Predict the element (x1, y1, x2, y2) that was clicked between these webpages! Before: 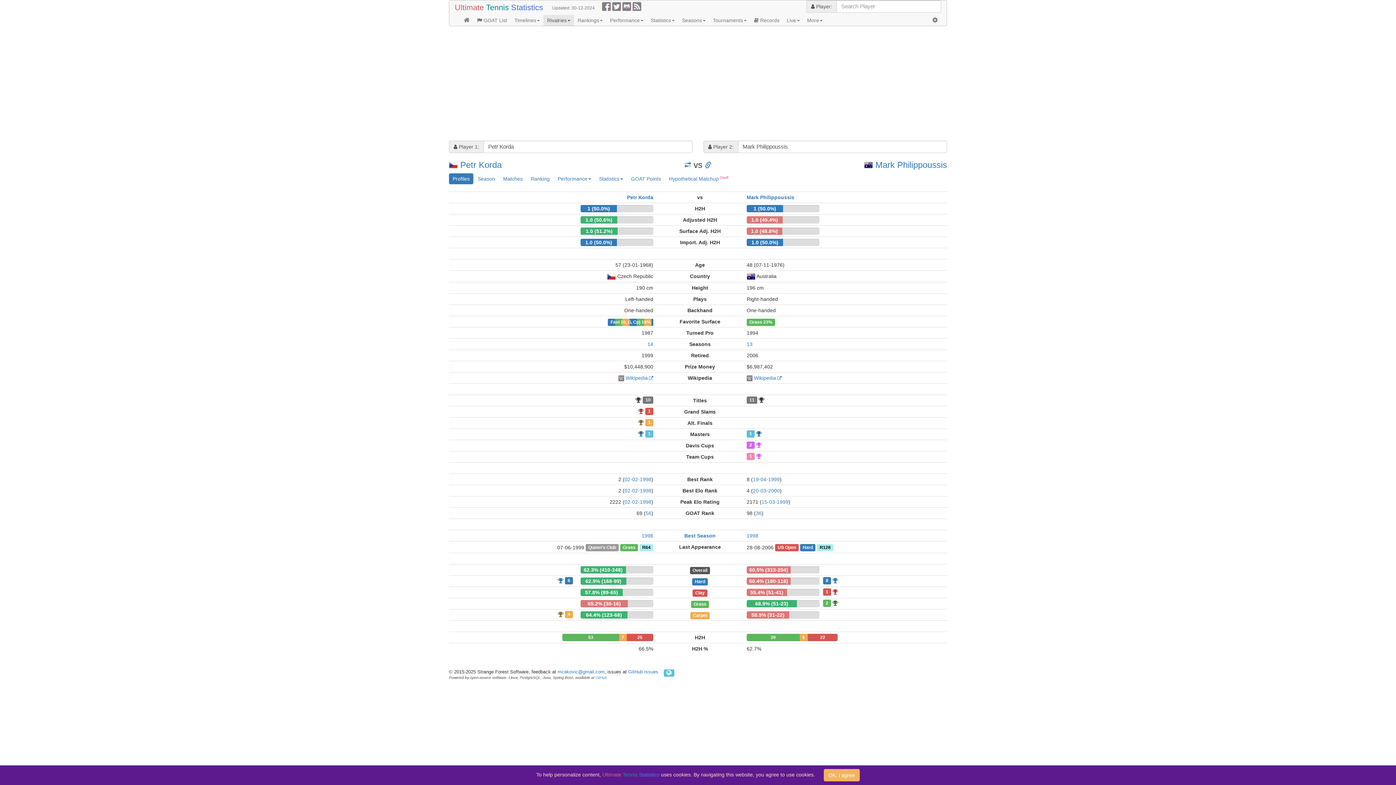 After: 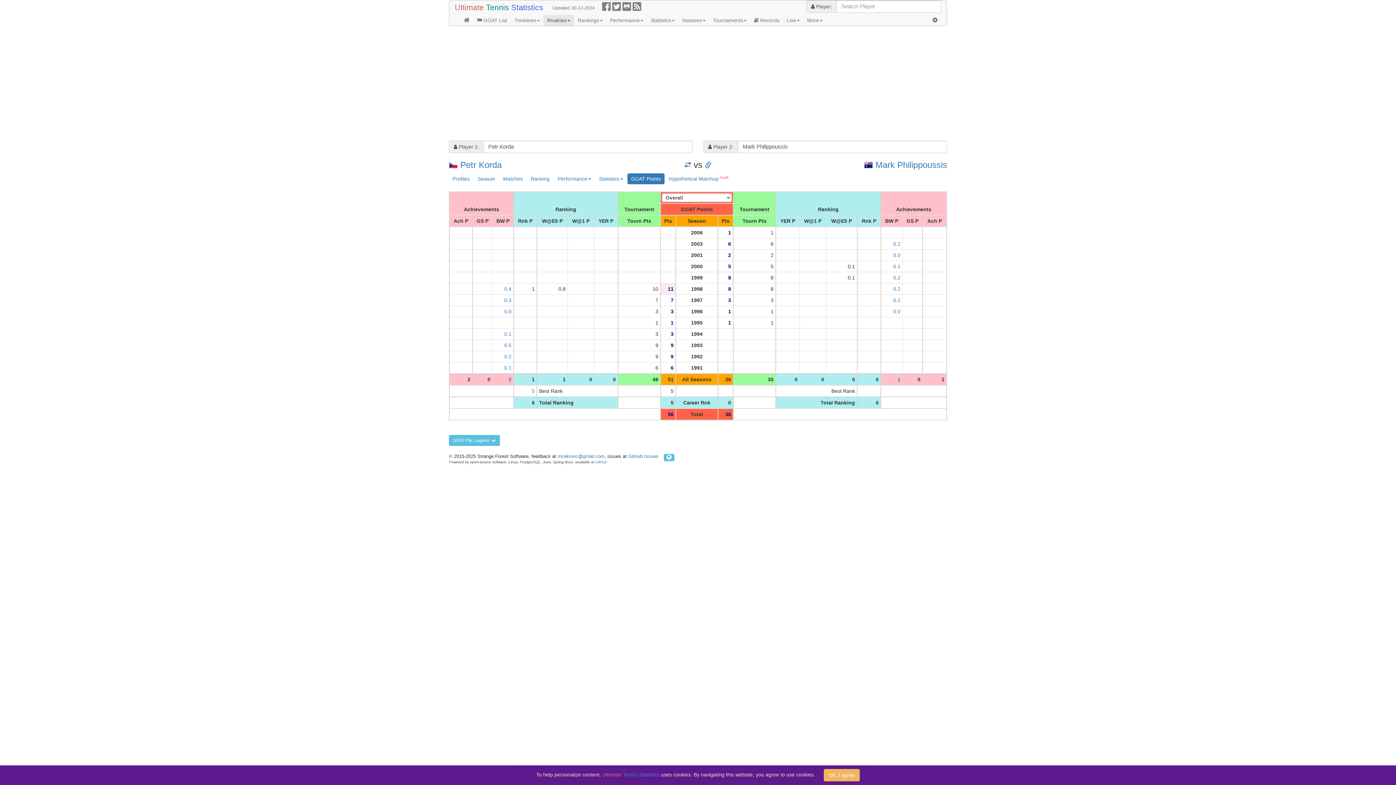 Action: bbox: (627, 173, 664, 184) label: GOAT Points